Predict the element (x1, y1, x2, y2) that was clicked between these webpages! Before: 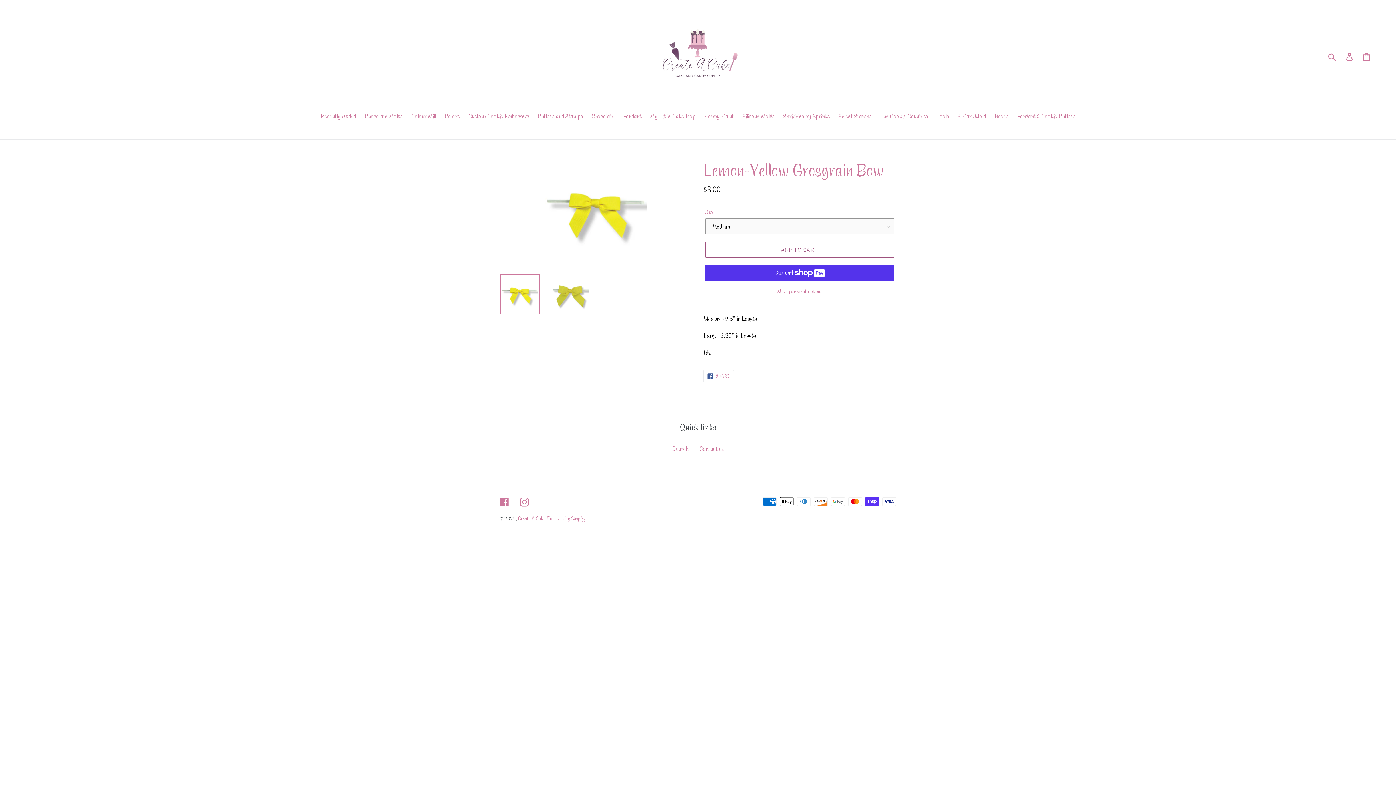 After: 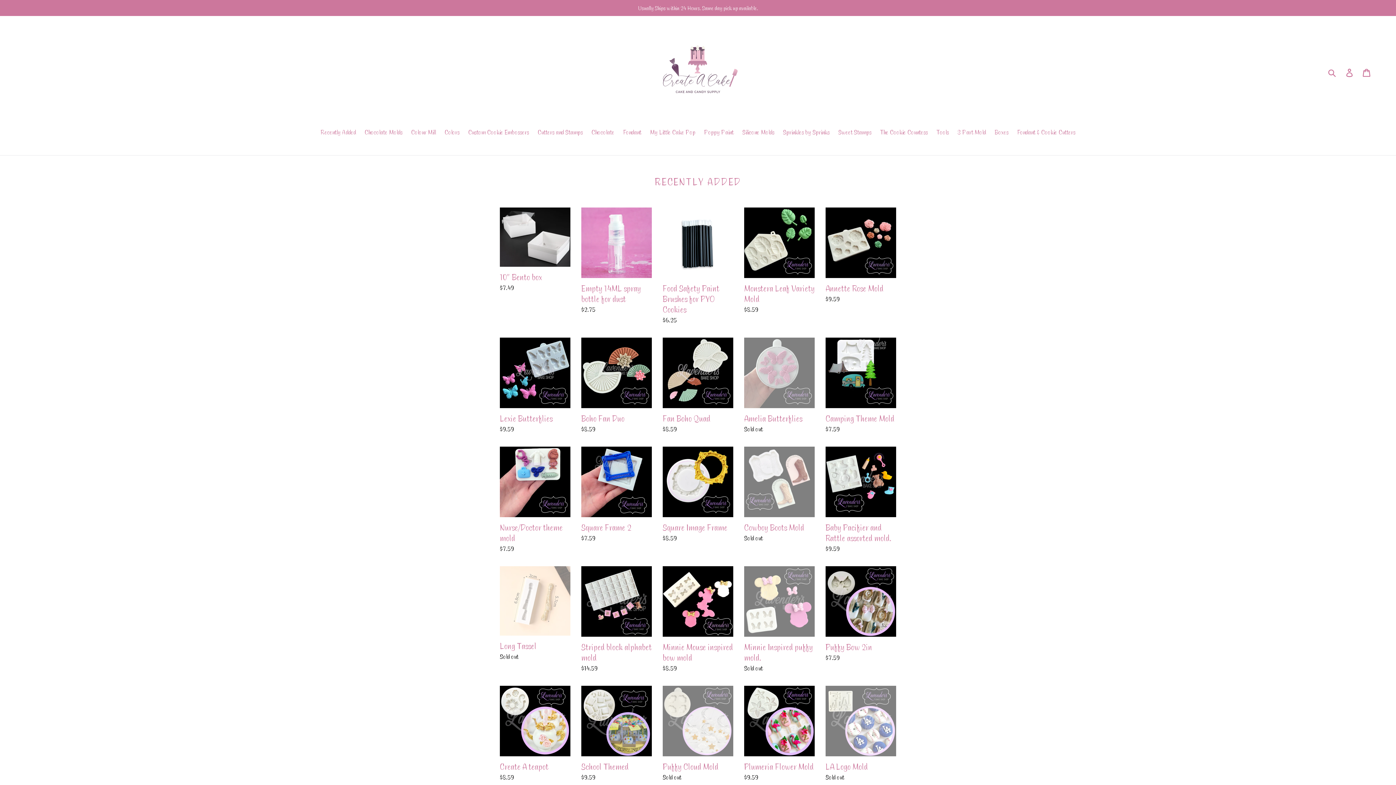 Action: bbox: (652, 10, 743, 101)